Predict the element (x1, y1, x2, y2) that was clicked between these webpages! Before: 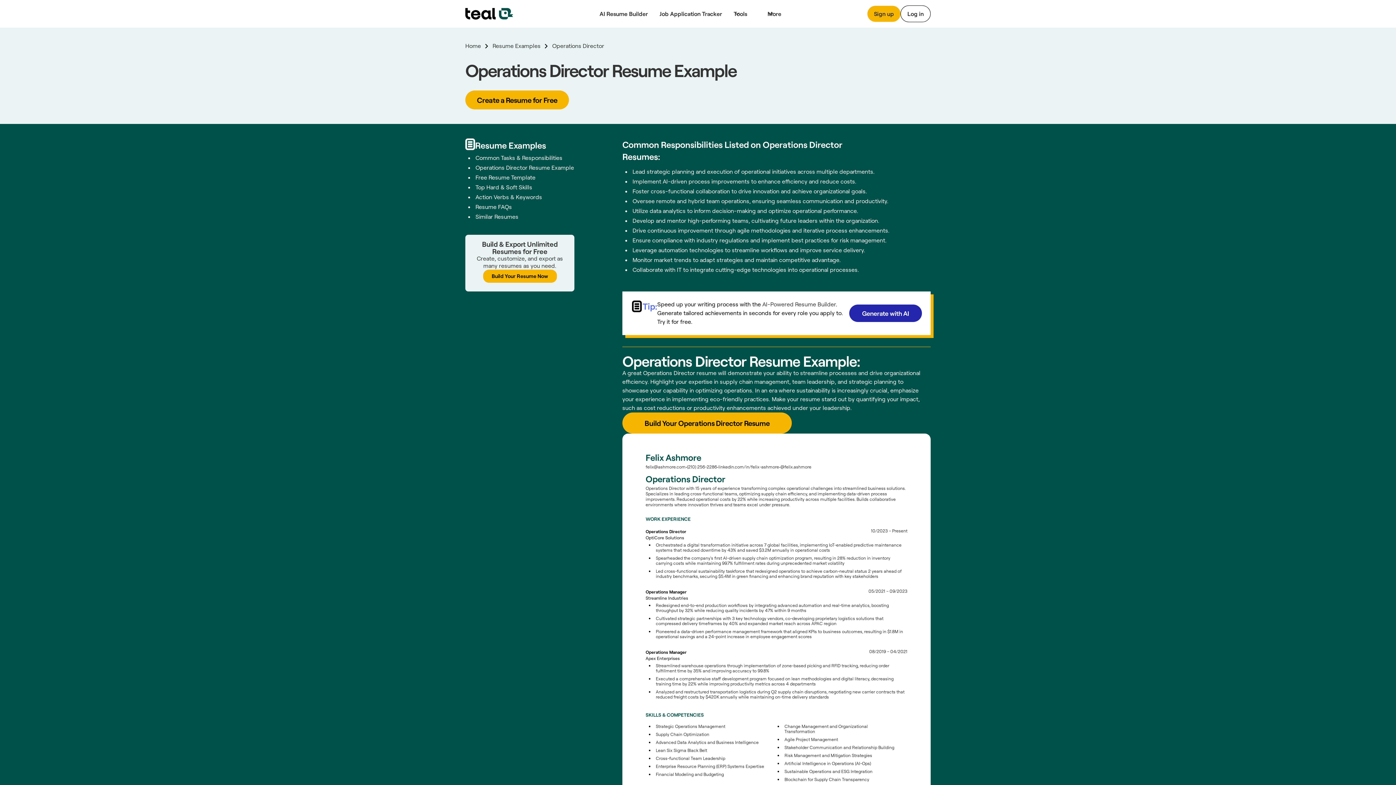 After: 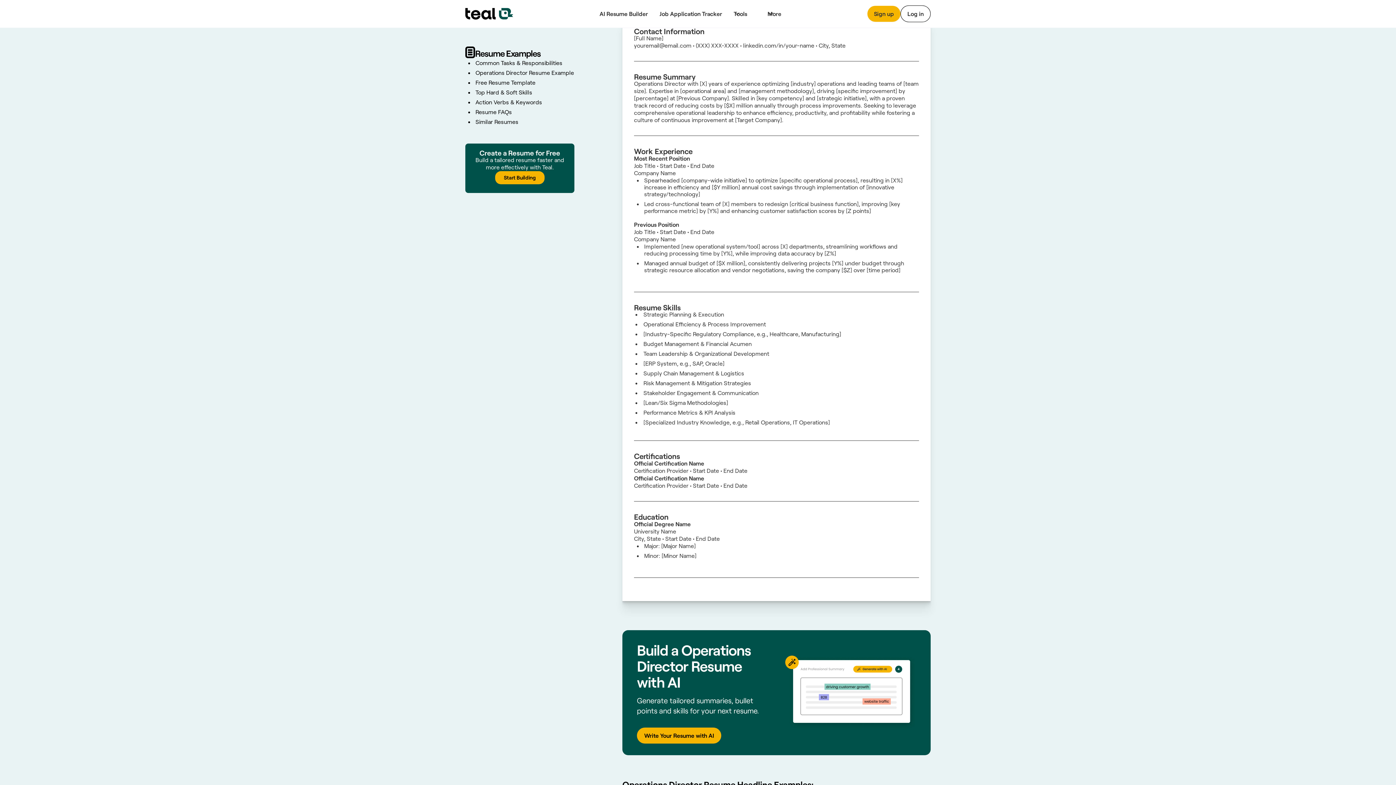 Action: bbox: (475, 174, 535, 180) label: Free Resume Template